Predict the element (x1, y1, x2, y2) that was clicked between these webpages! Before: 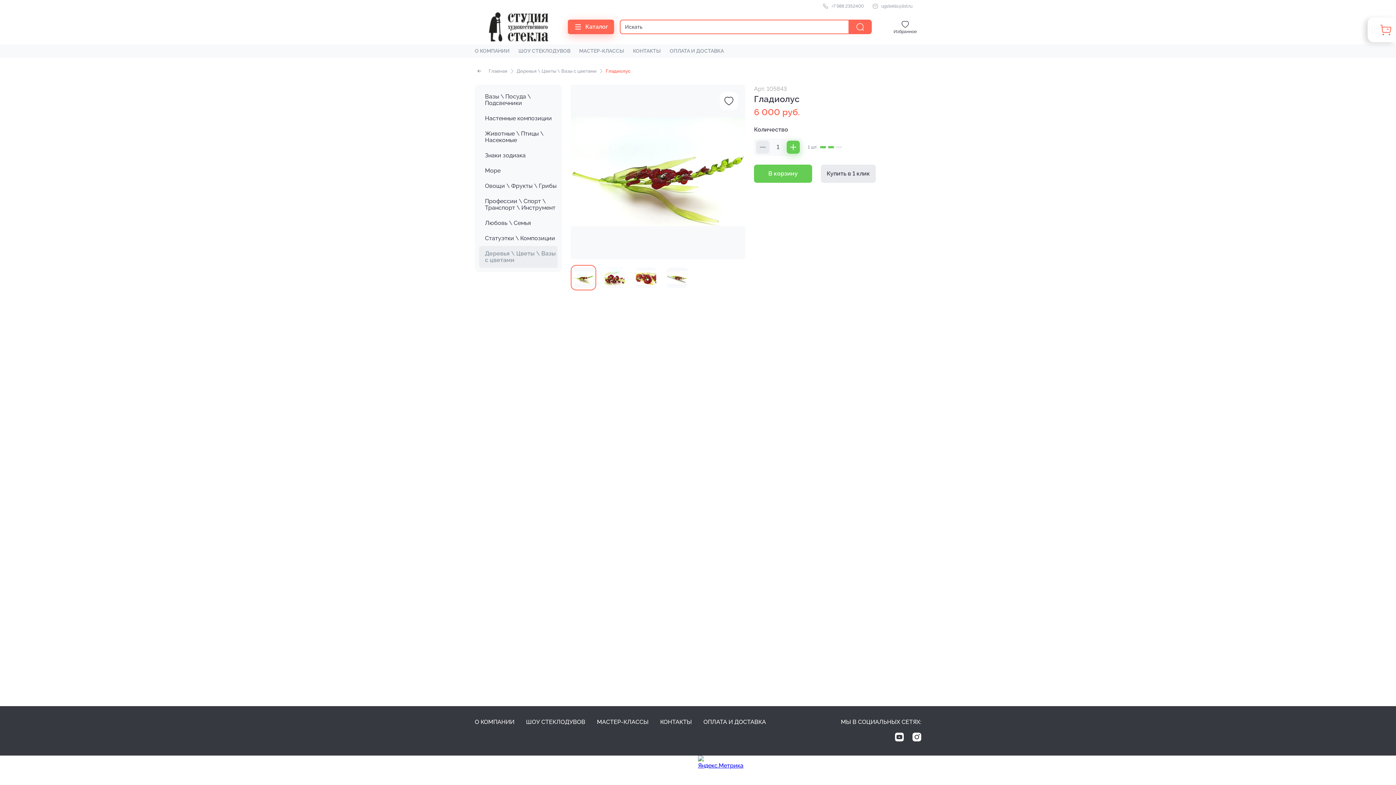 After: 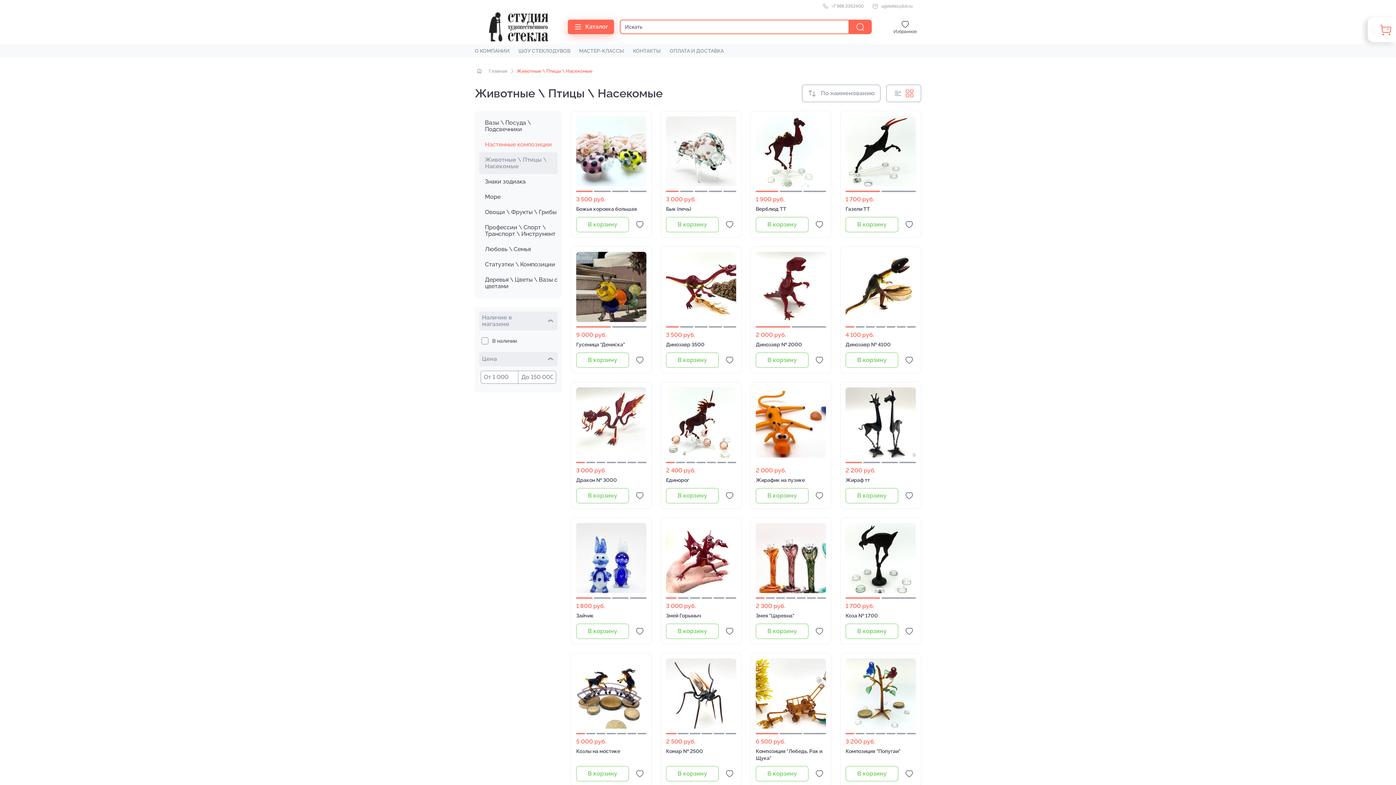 Action: label: Животные \ Птицы \ Насекомые bbox: (485, 126, 557, 147)